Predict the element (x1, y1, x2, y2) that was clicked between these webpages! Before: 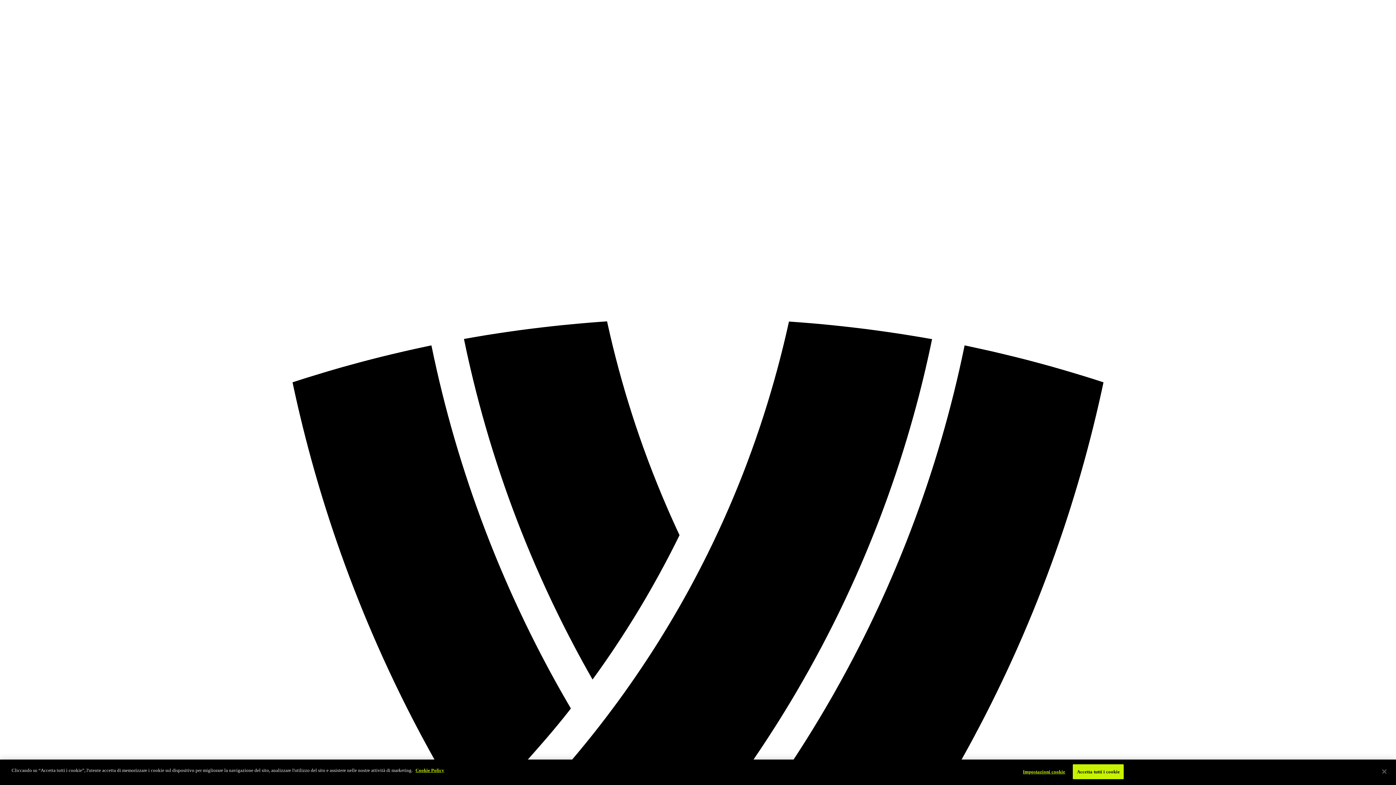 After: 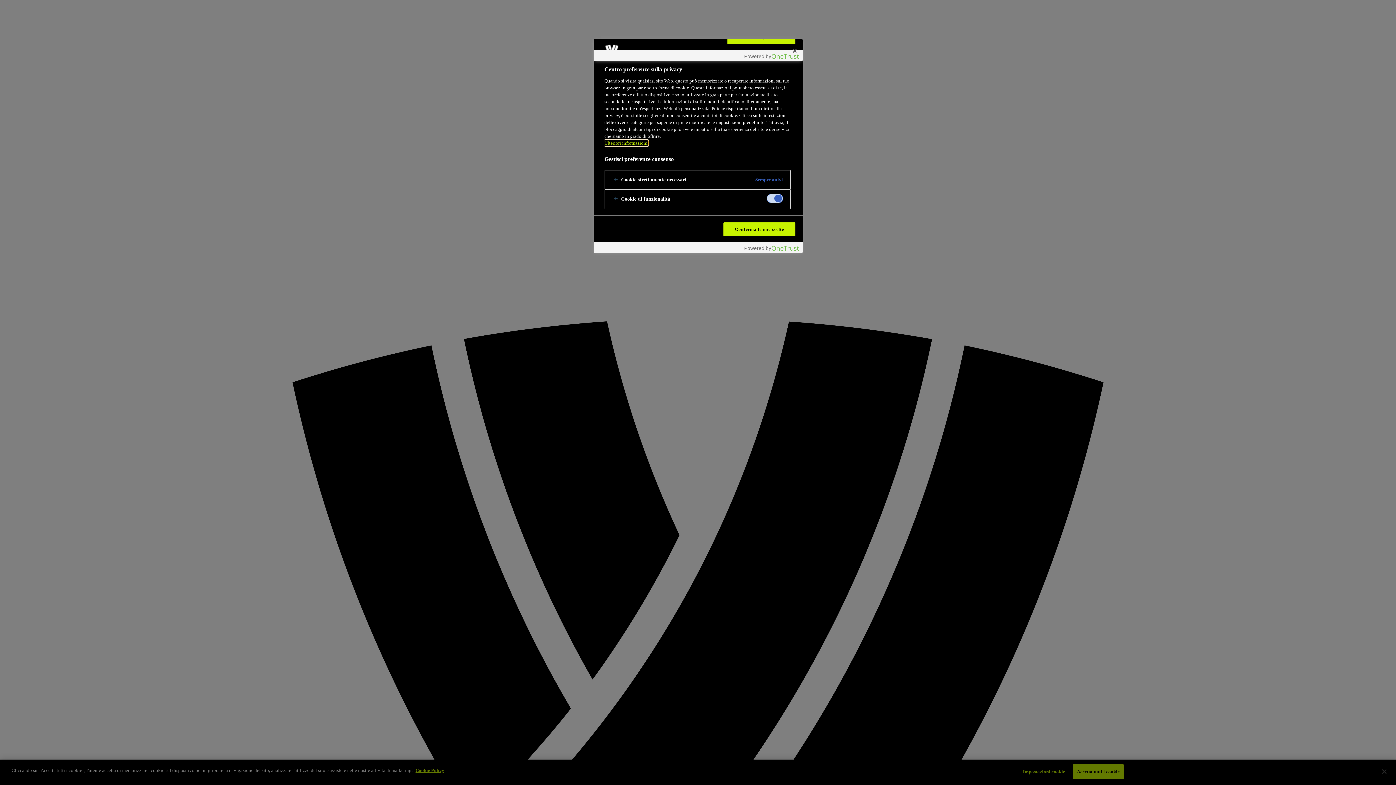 Action: label: Impostazioni cookie bbox: (1021, 765, 1067, 779)